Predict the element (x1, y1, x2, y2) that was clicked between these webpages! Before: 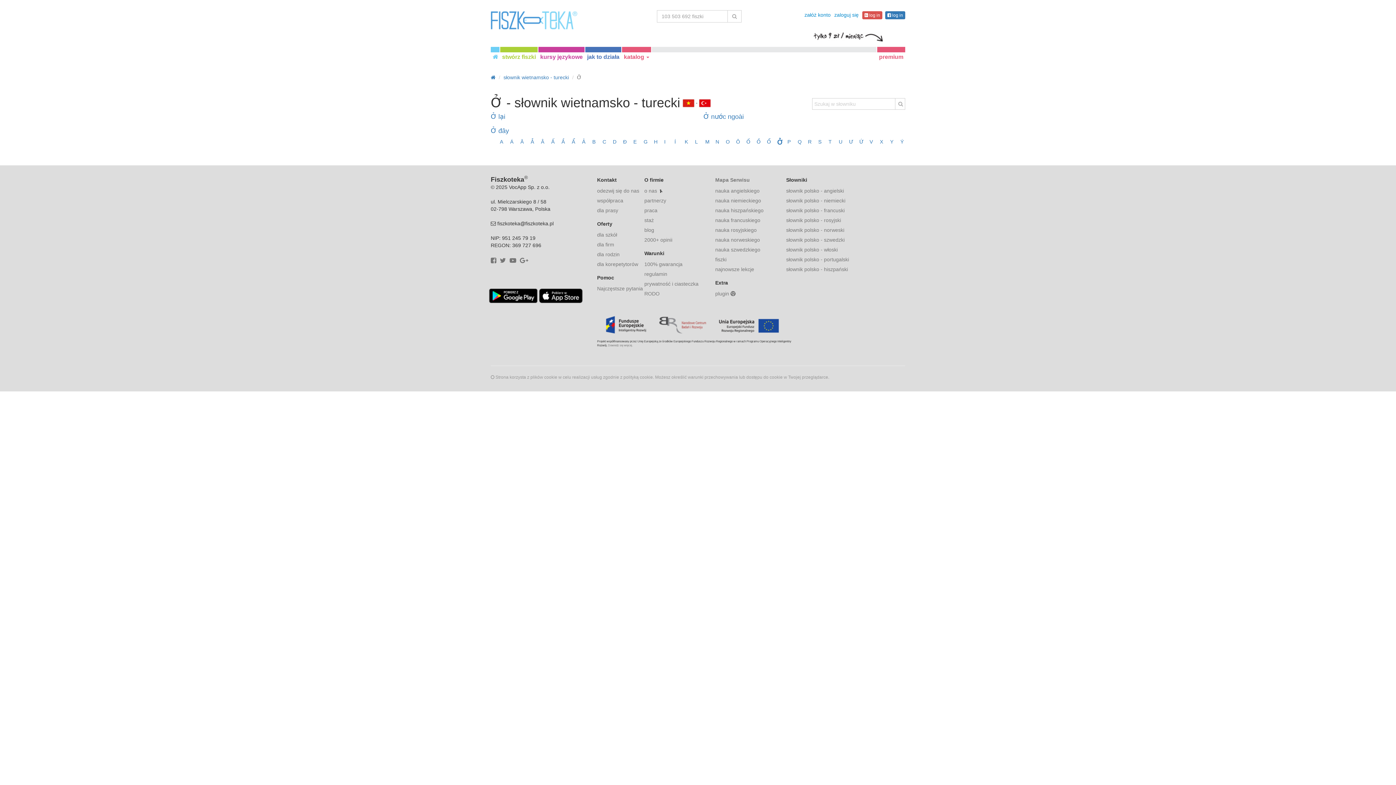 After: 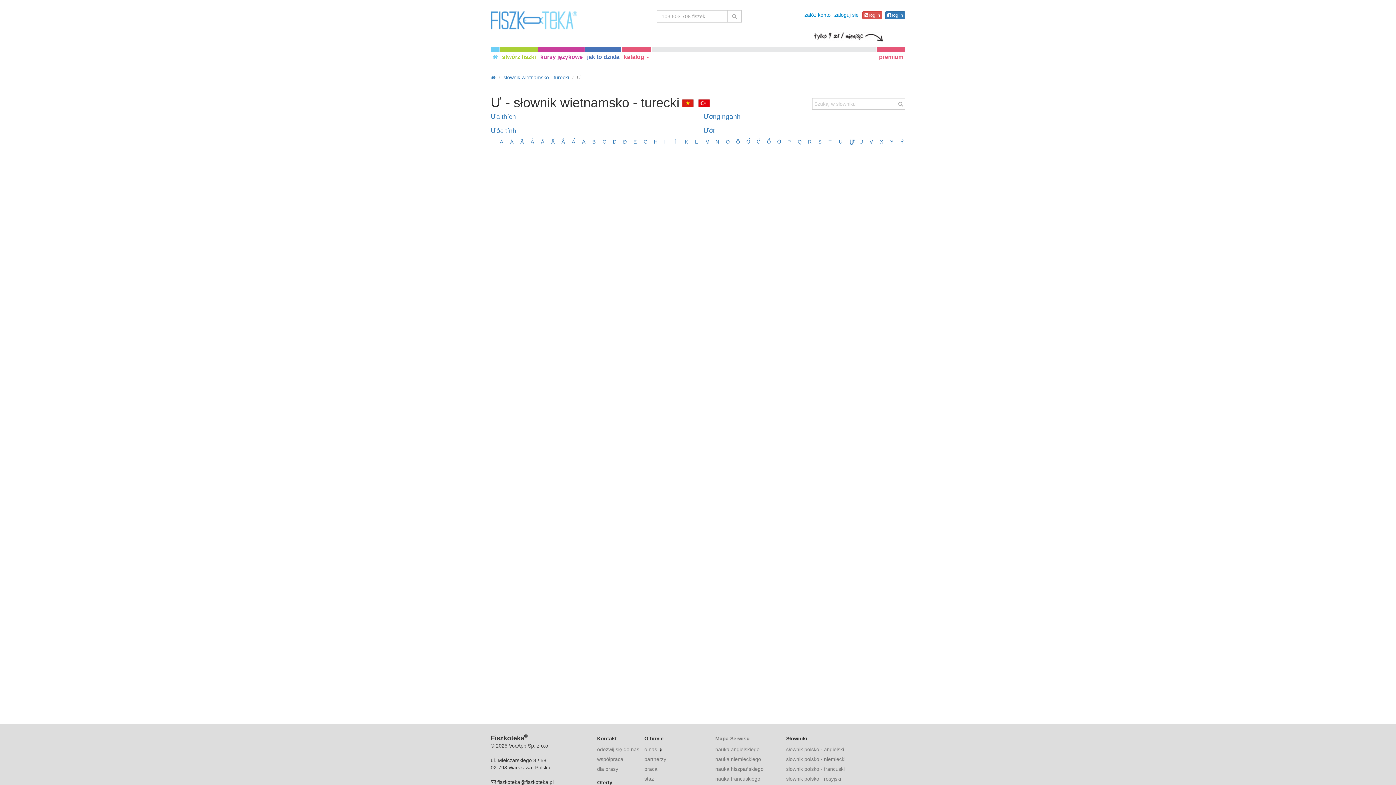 Action: bbox: (849, 138, 853, 144) label: Ư